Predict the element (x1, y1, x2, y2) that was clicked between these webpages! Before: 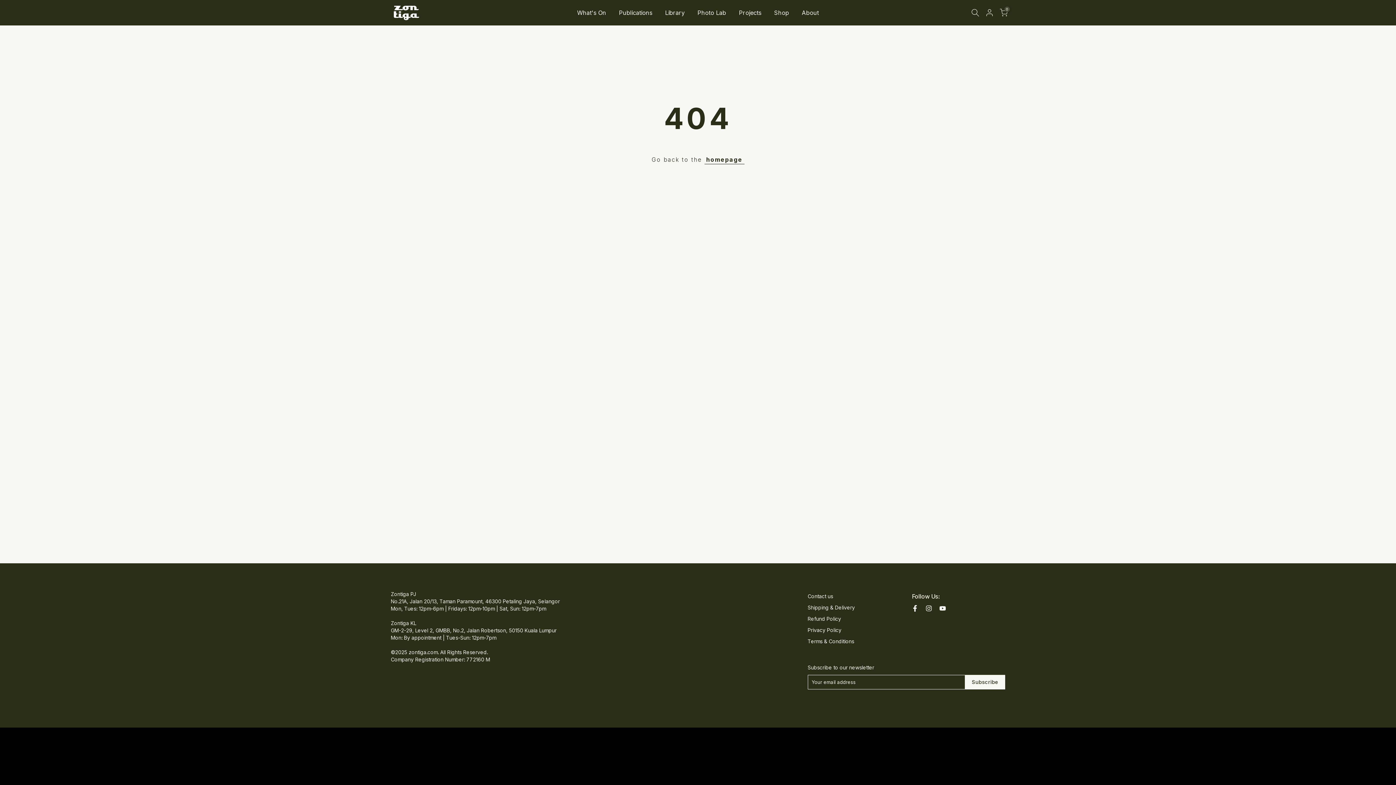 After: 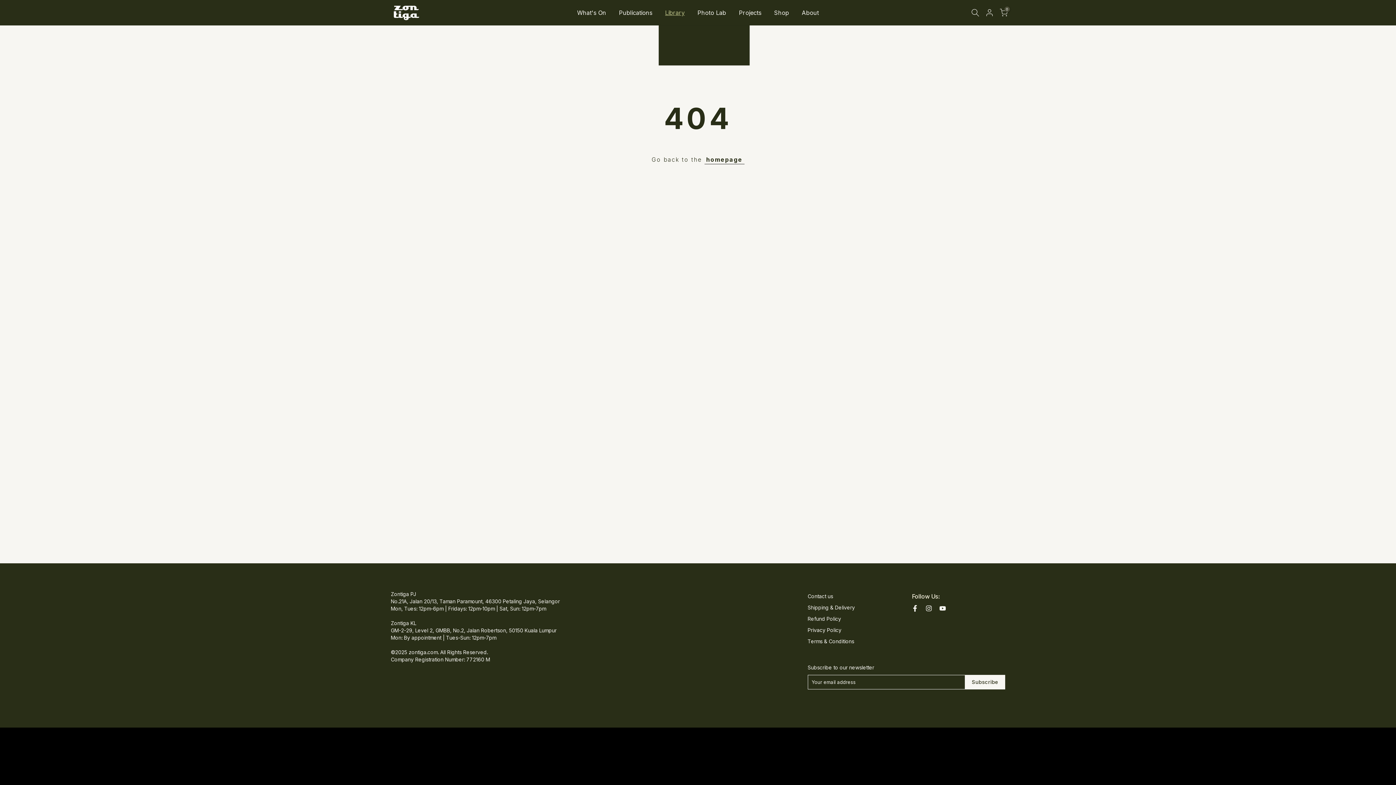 Action: bbox: (658, 8, 691, 17) label: Library